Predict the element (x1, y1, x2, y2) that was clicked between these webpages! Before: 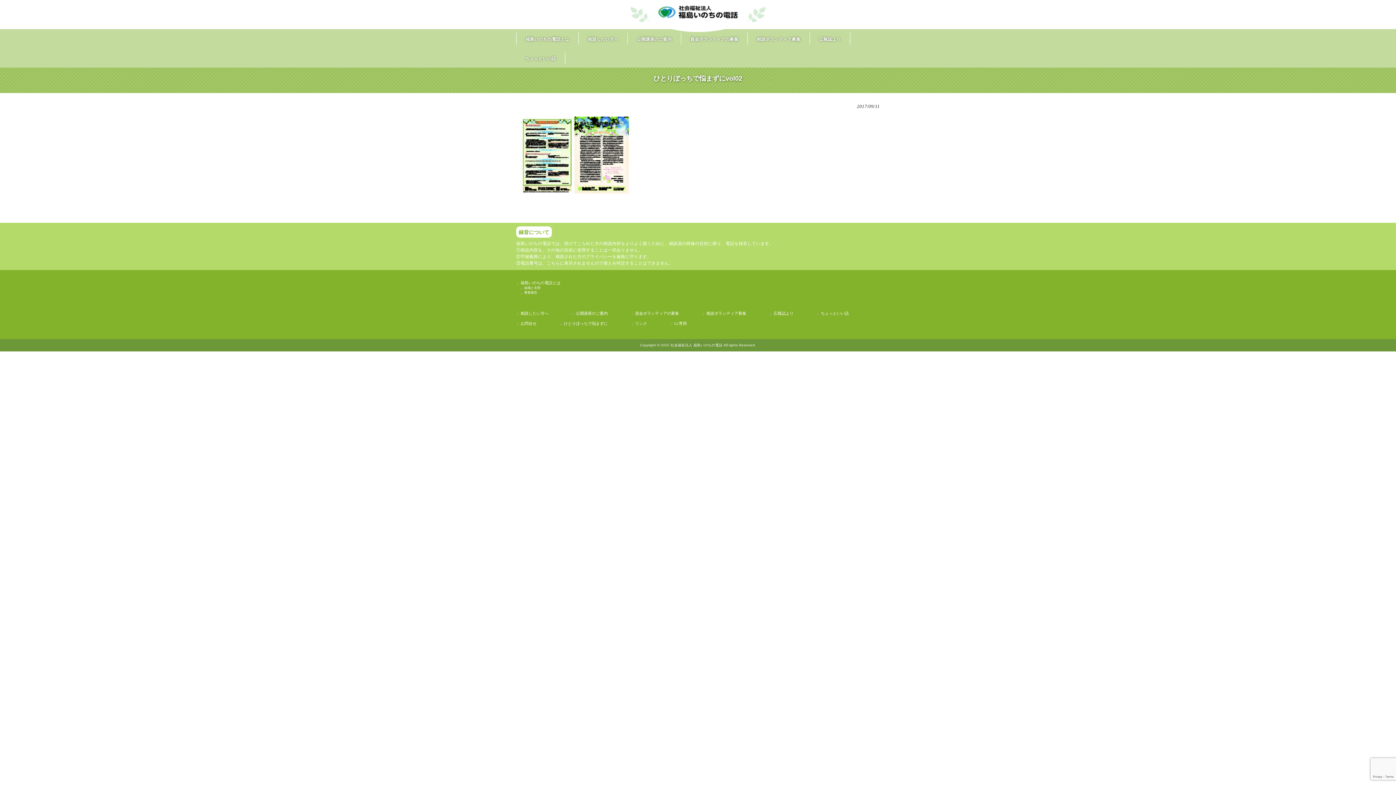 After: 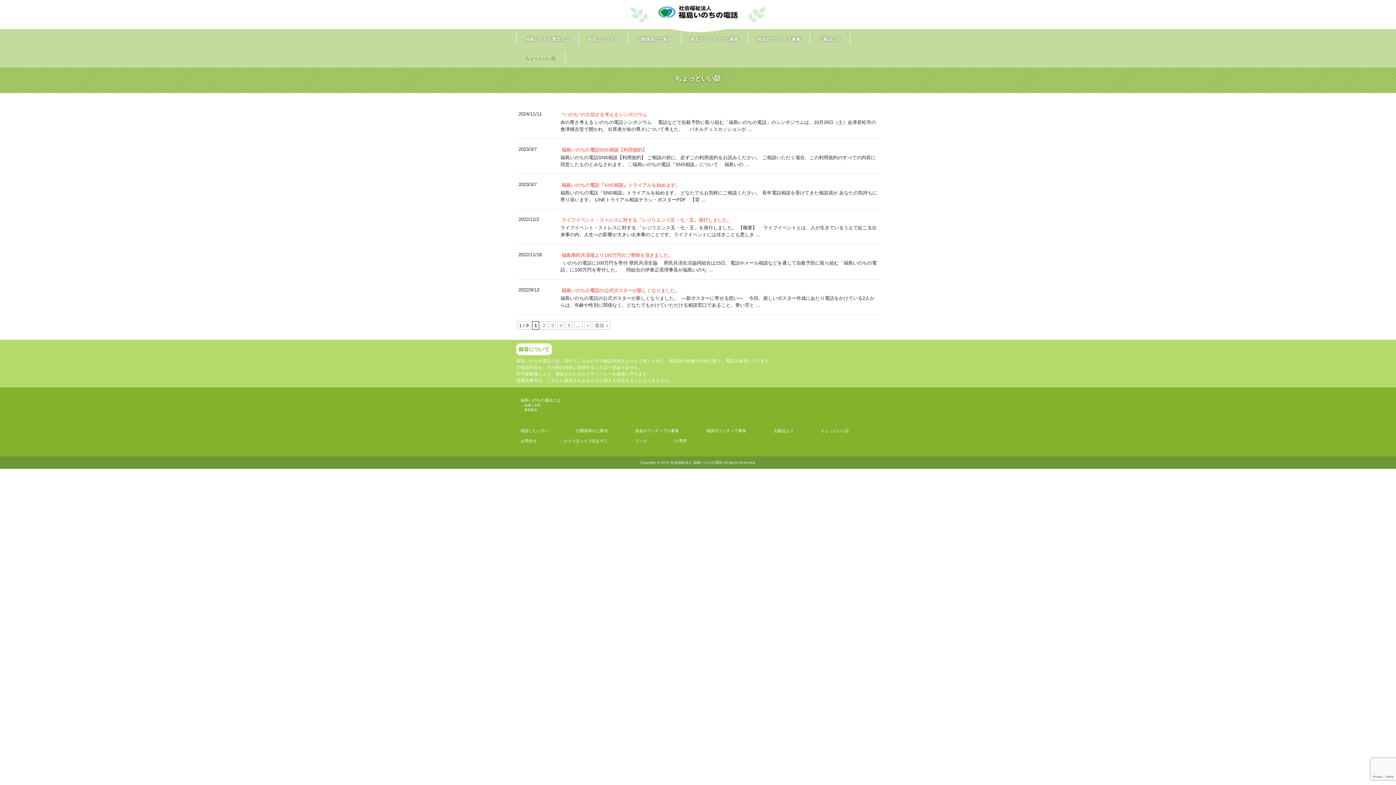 Action: label: ちょっといい話 bbox: (516, 51, 565, 63)